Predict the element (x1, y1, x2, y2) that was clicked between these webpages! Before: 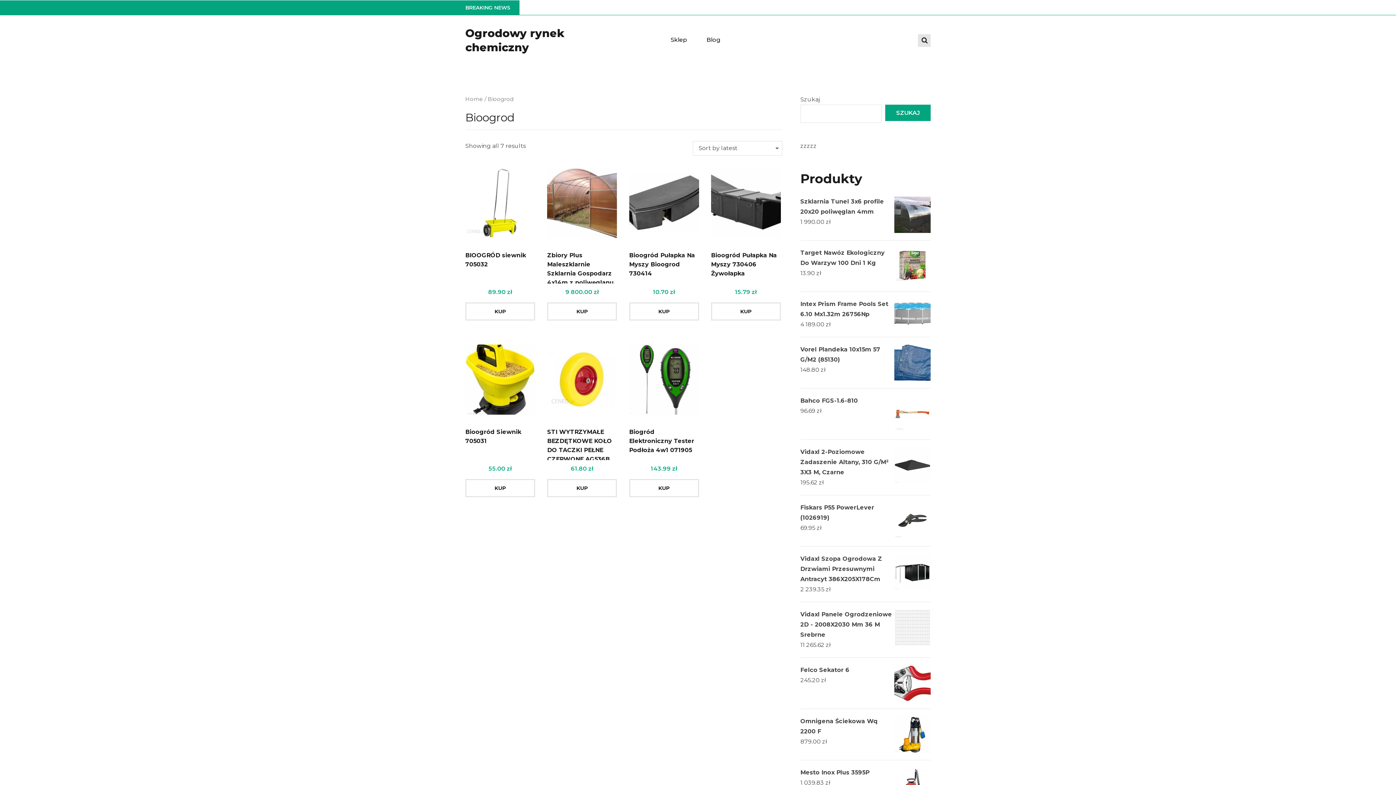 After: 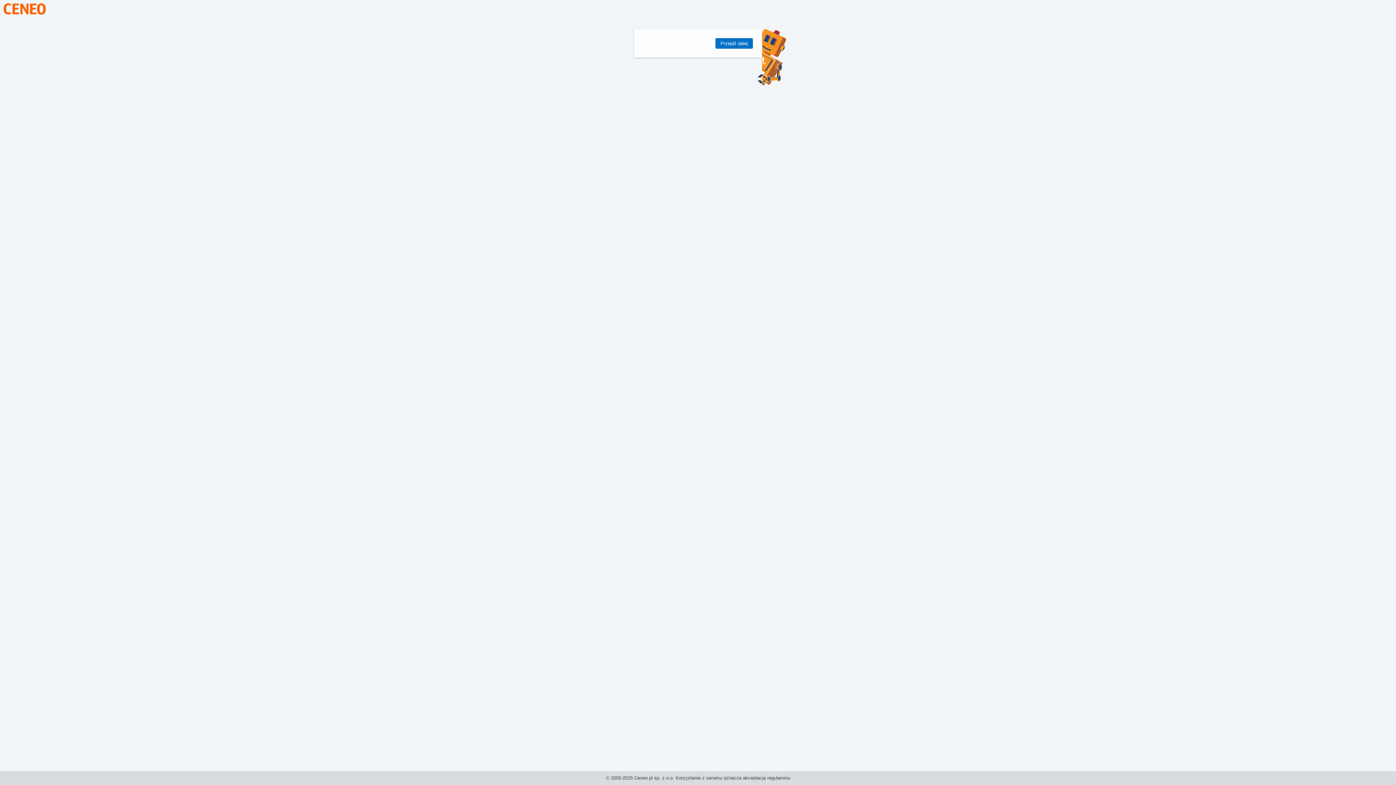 Action: label: Kup bbox: (465, 479, 535, 497)